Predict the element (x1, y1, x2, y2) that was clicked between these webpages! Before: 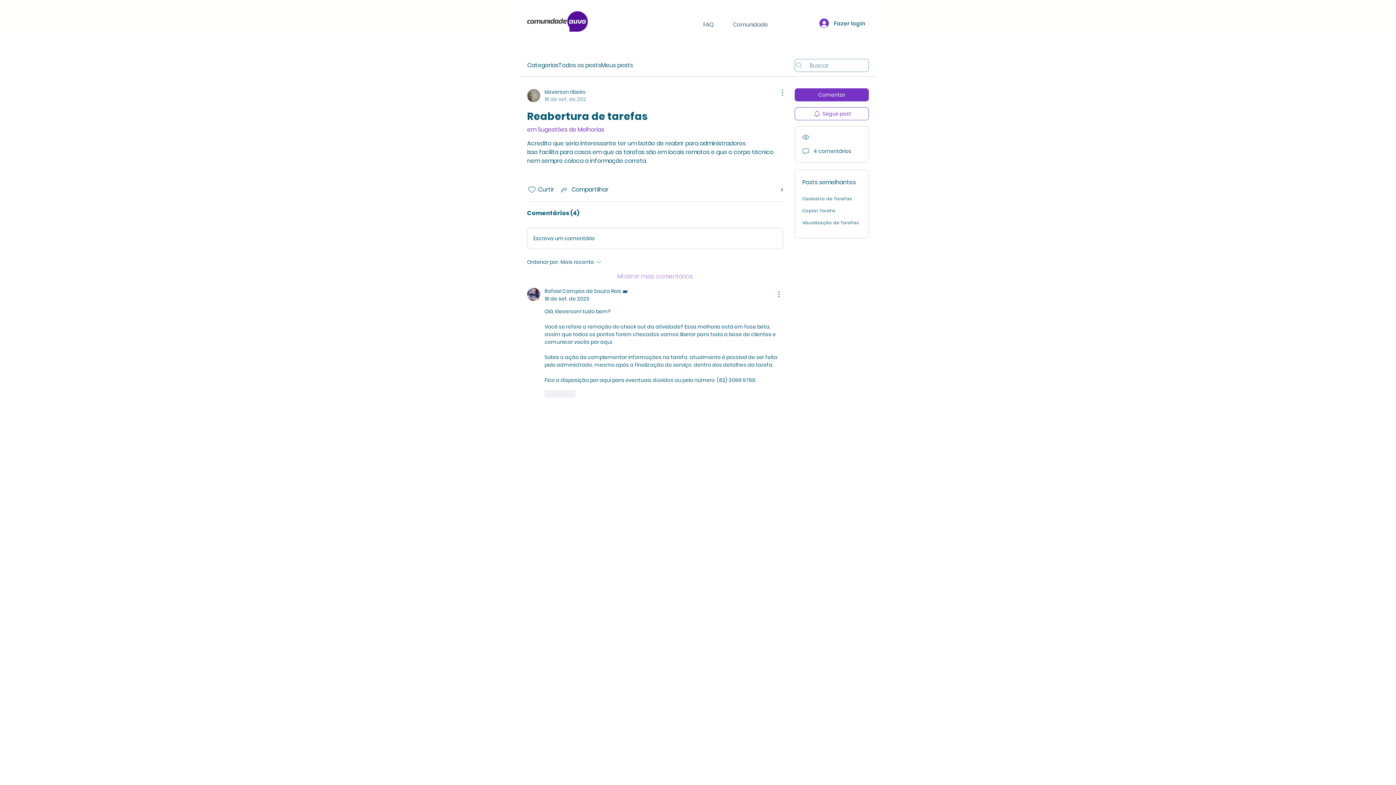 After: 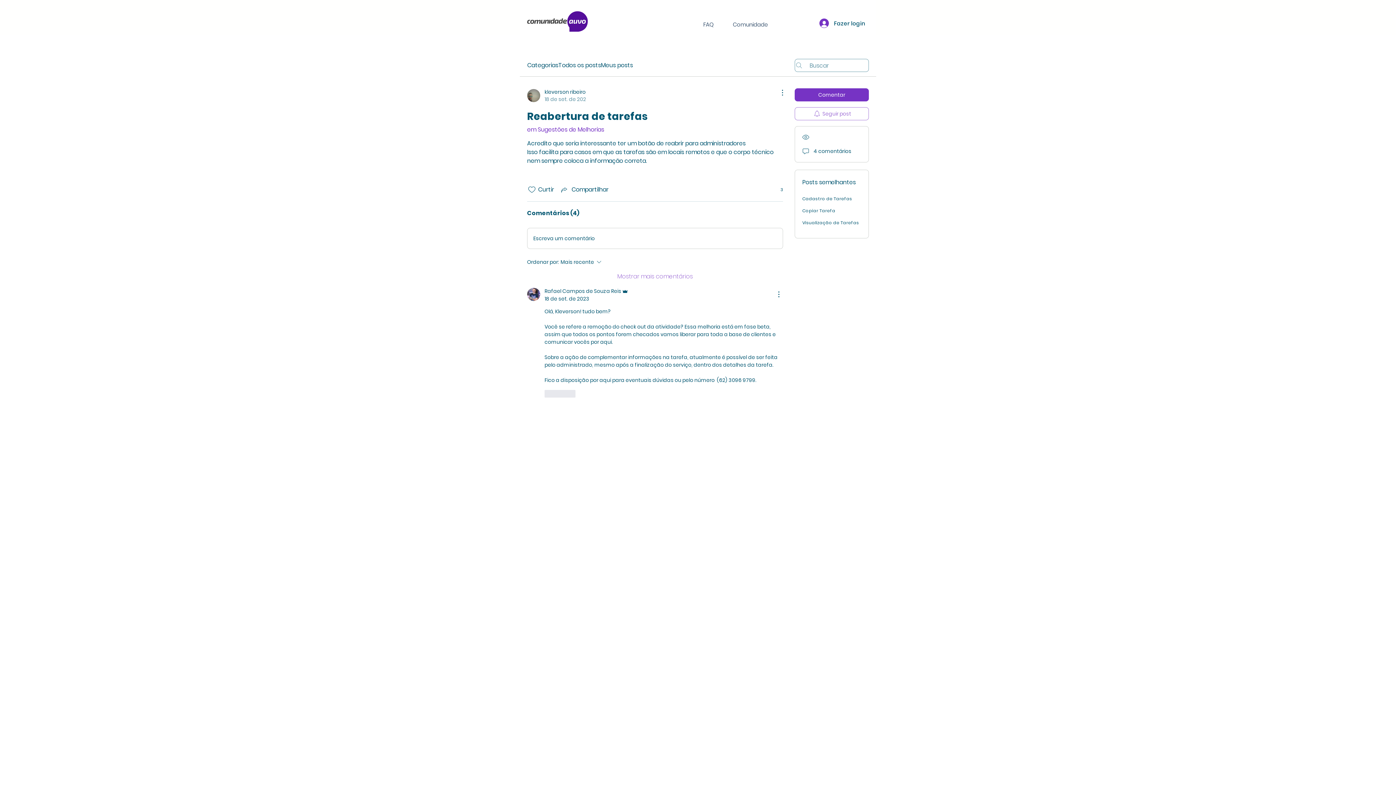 Action: label: Seguir post bbox: (794, 107, 869, 120)